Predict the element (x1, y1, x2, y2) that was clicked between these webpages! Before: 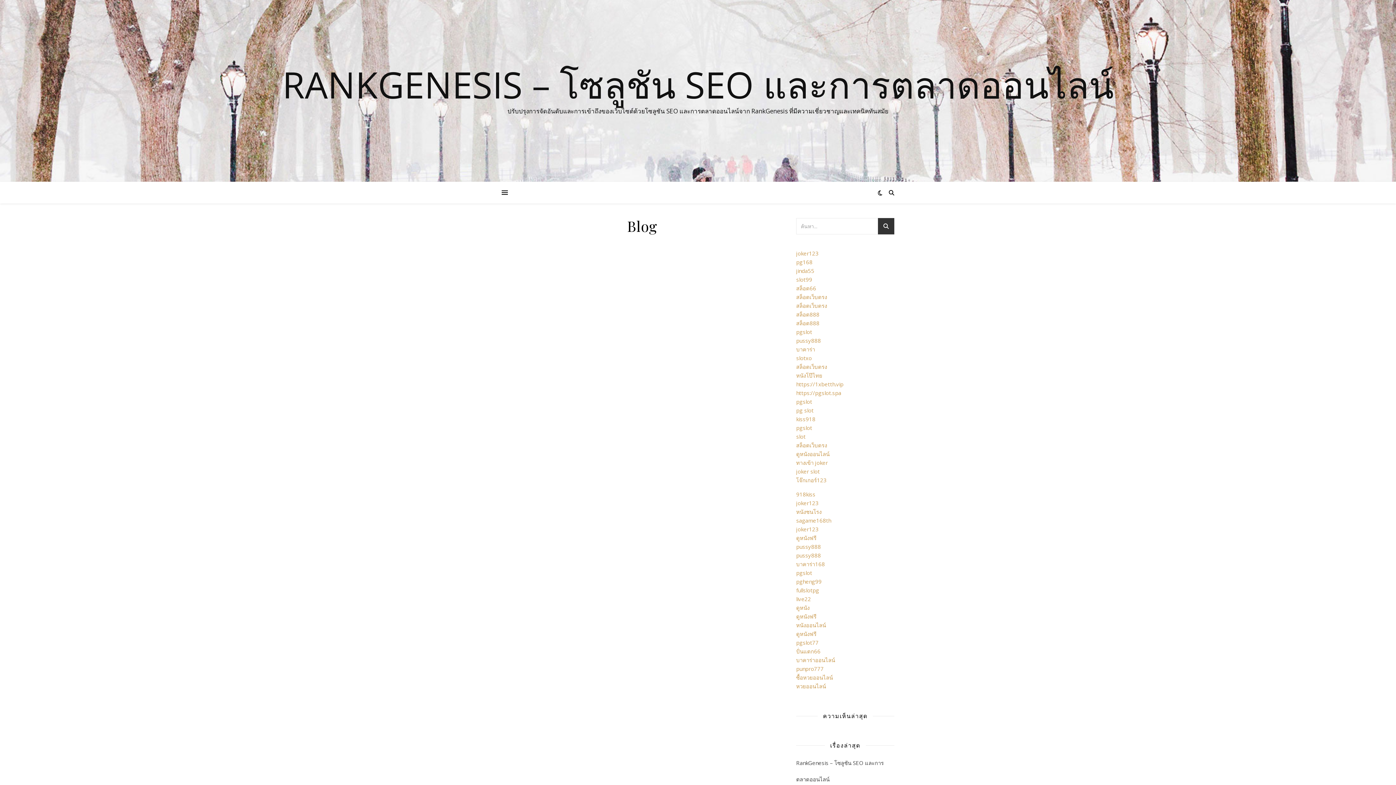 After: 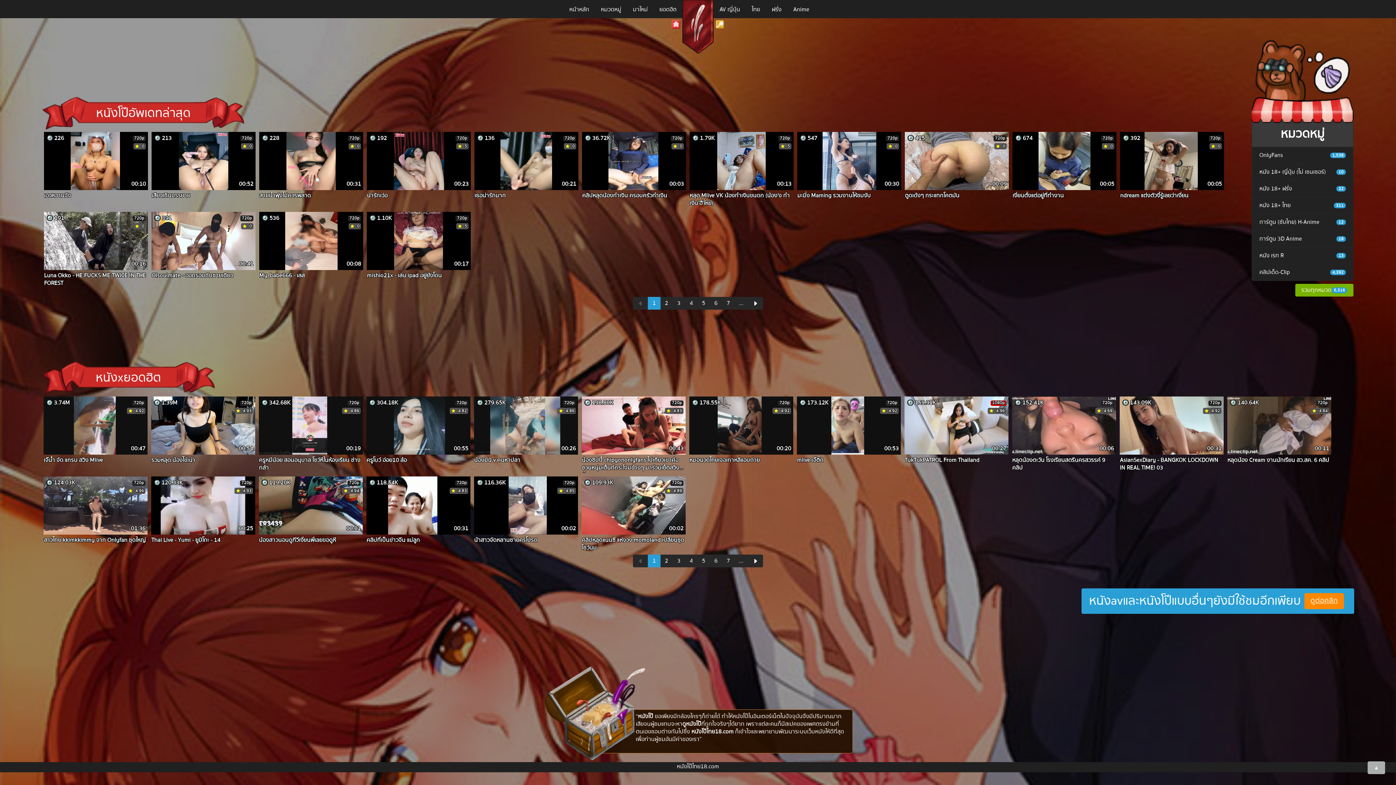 Action: bbox: (796, 372, 822, 379) label: หนังโป๊ไทย